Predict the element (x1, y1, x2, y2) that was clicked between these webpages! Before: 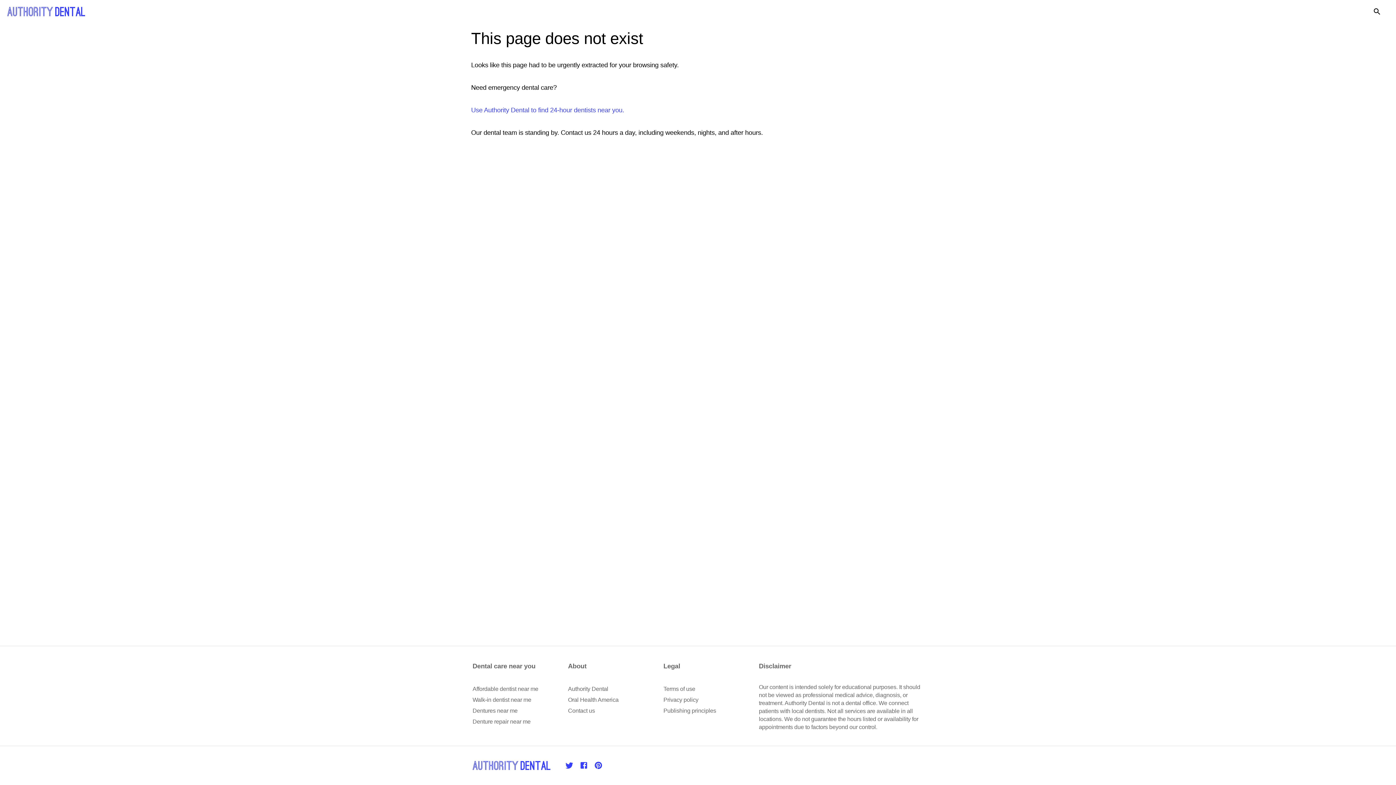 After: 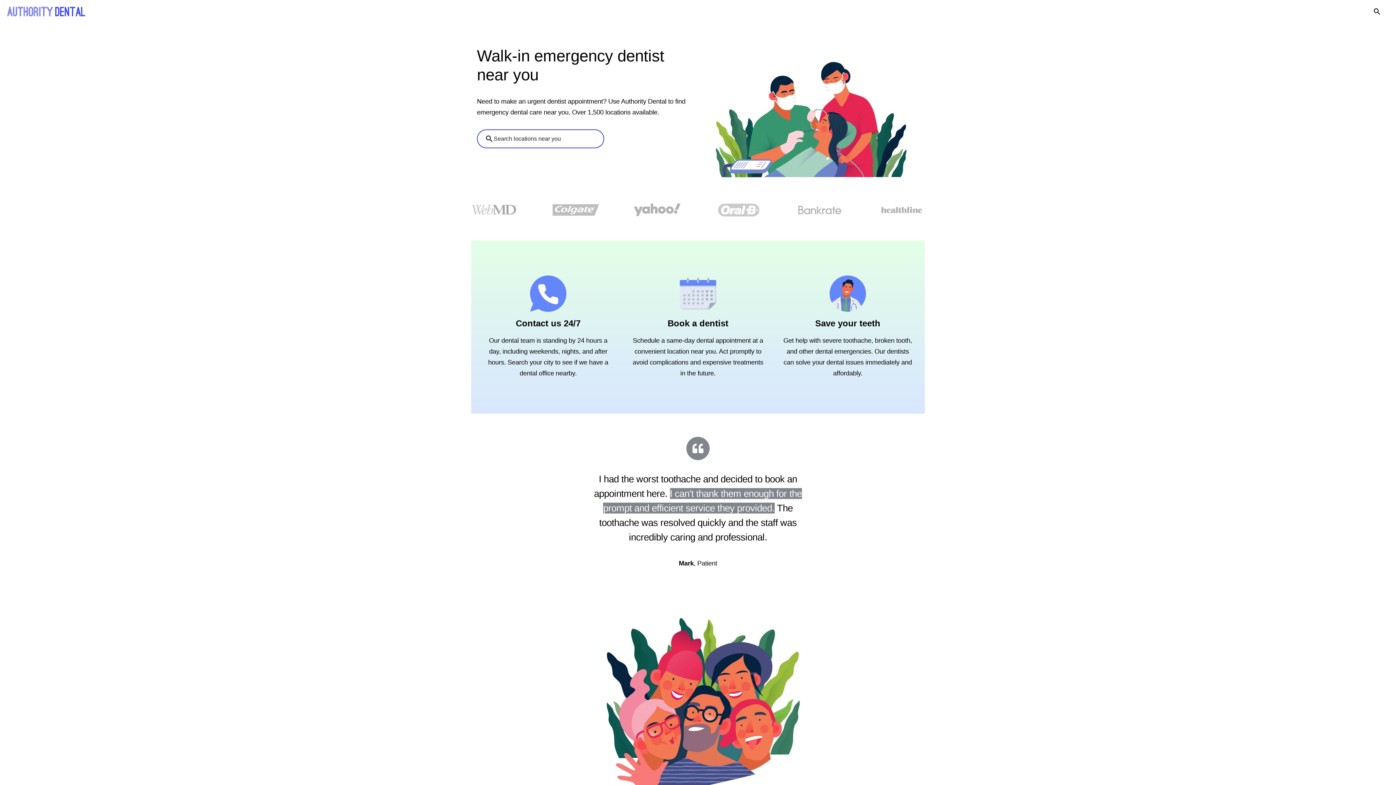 Action: label: Walk-in dentist near me bbox: (472, 696, 531, 703)